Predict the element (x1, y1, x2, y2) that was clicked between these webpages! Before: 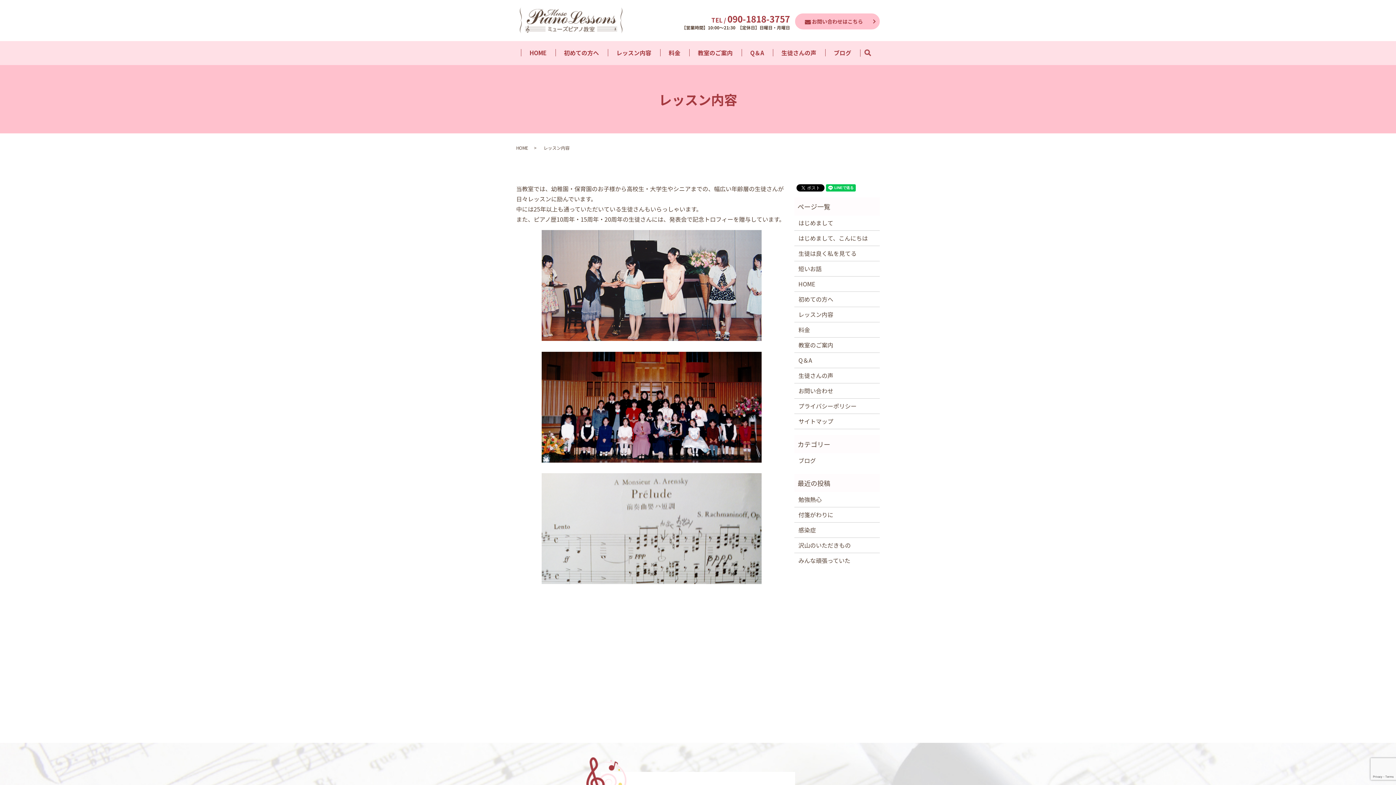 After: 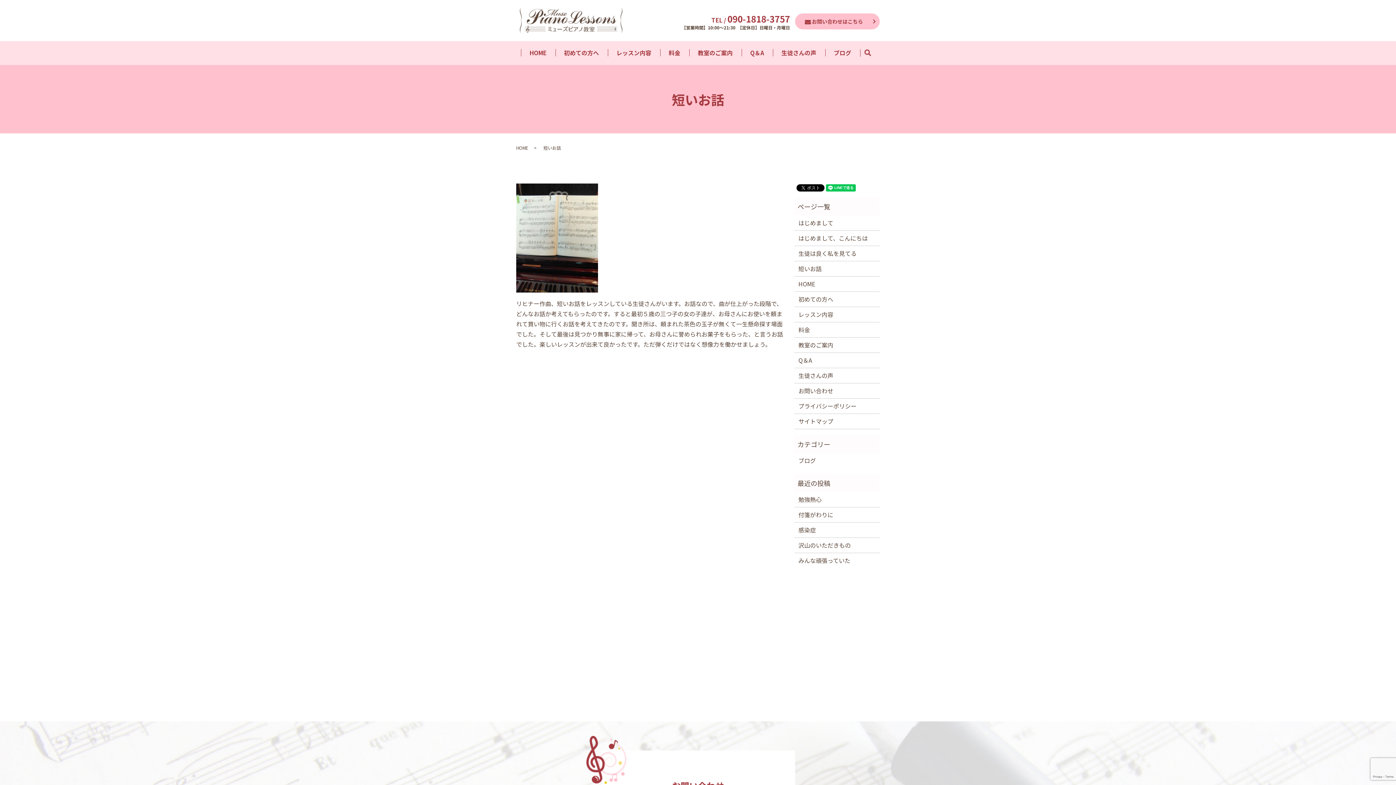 Action: label: 短いお話 bbox: (798, 264, 875, 273)